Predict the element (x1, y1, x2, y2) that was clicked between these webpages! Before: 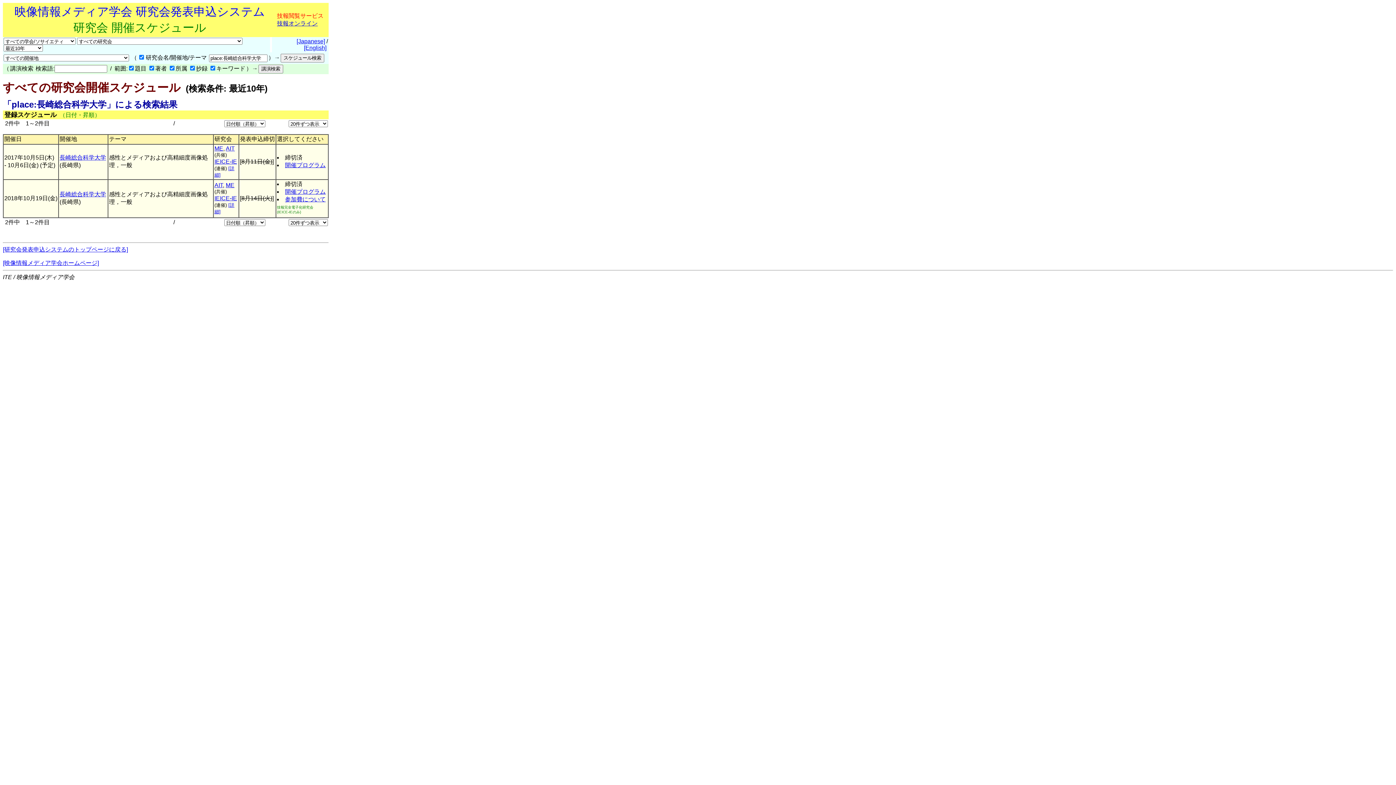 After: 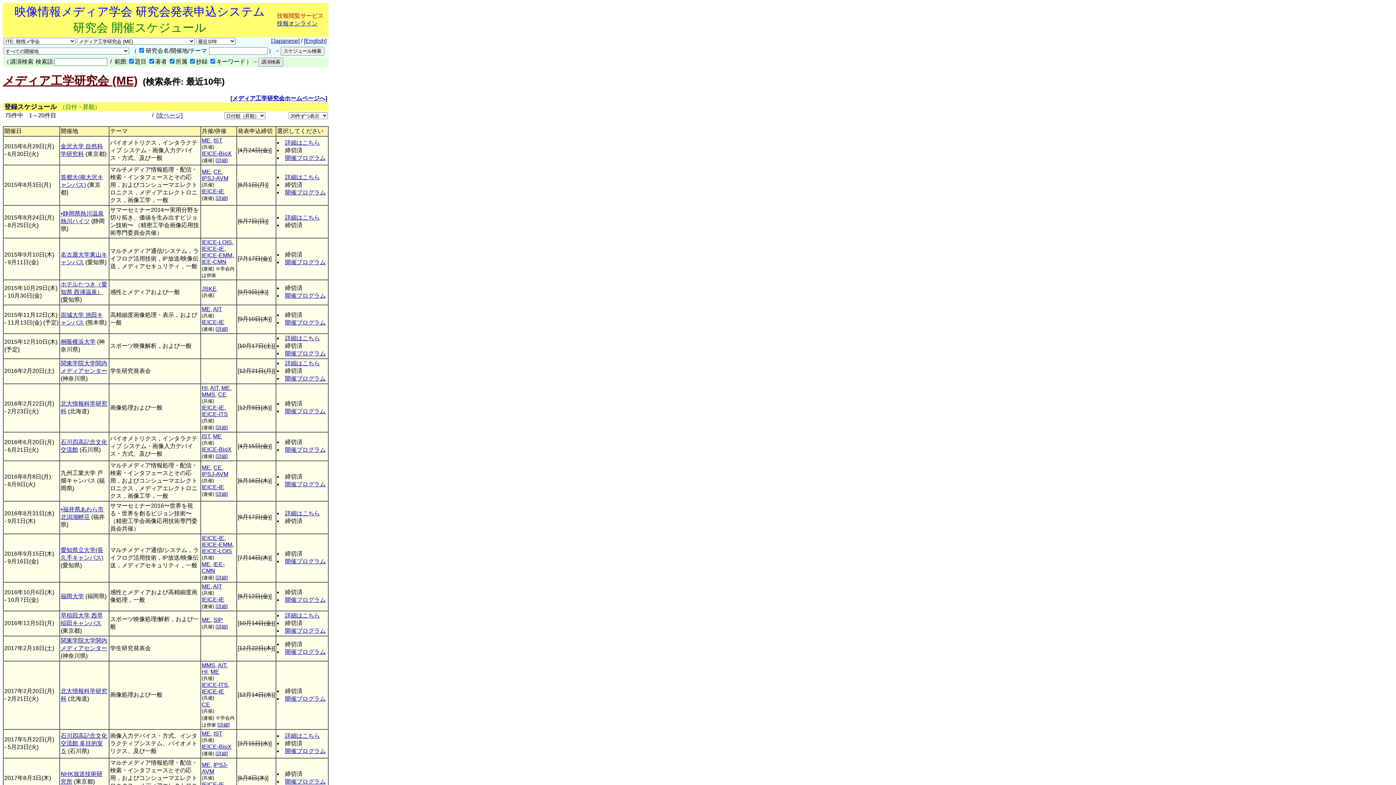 Action: label: ME bbox: (225, 182, 234, 188)